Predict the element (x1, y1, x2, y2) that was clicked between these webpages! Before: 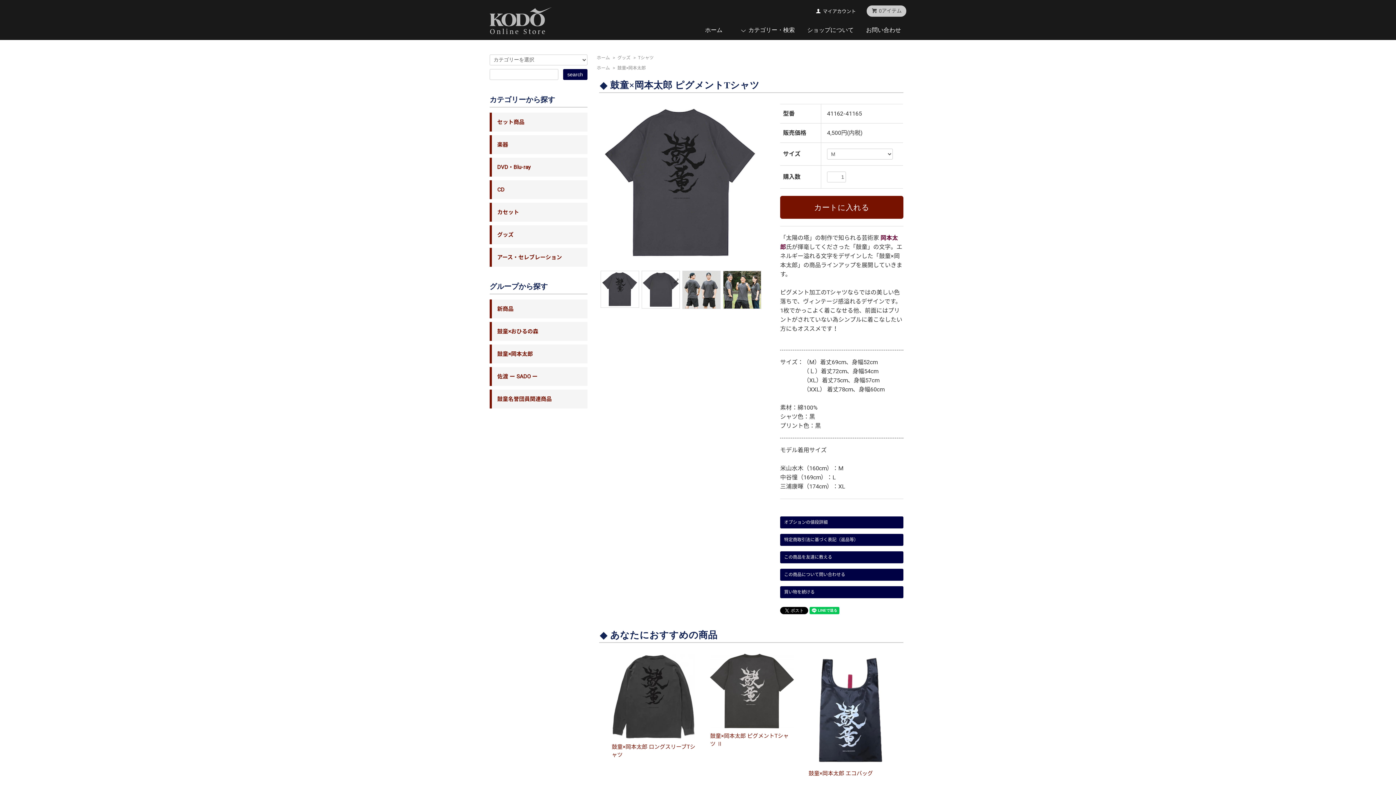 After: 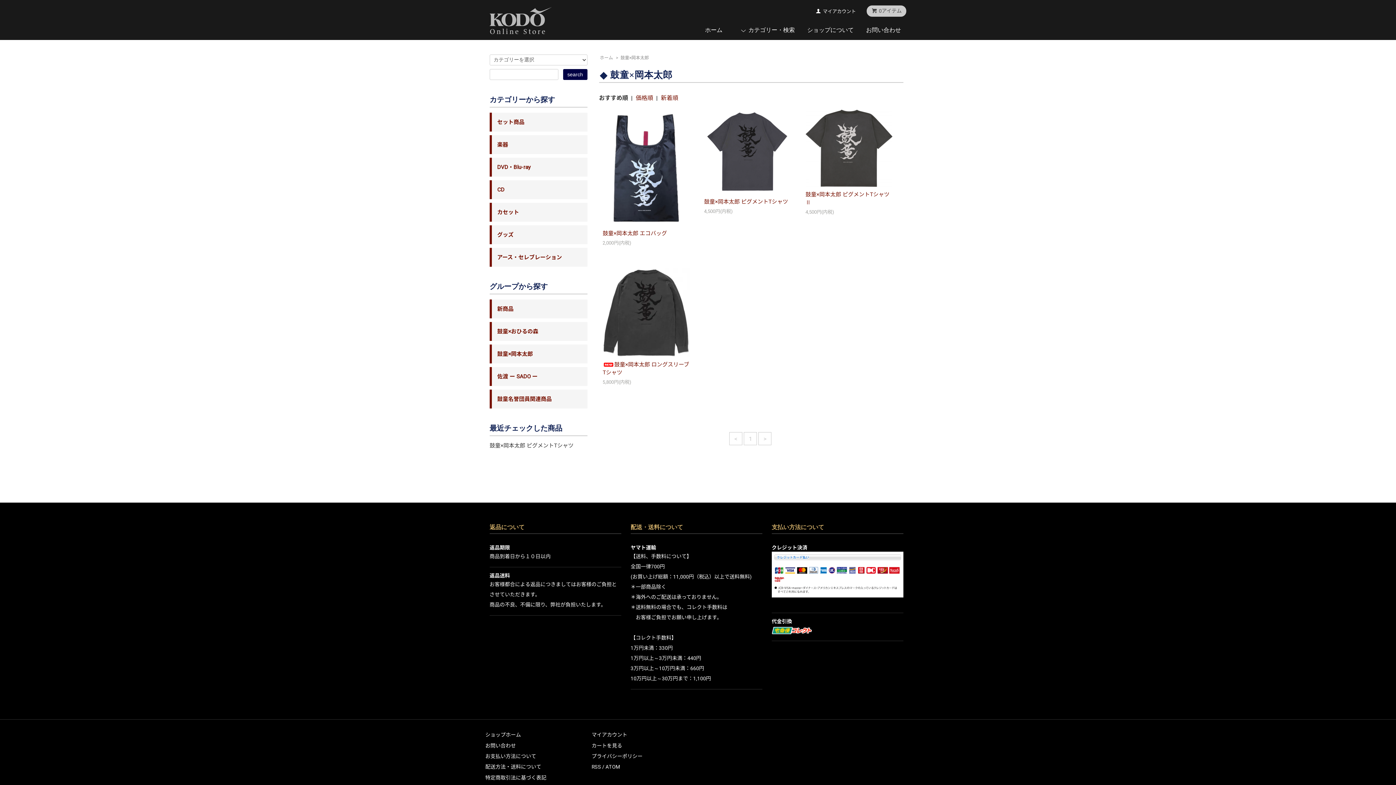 Action: bbox: (489, 344, 587, 363) label: 鼓童×岡本太郎